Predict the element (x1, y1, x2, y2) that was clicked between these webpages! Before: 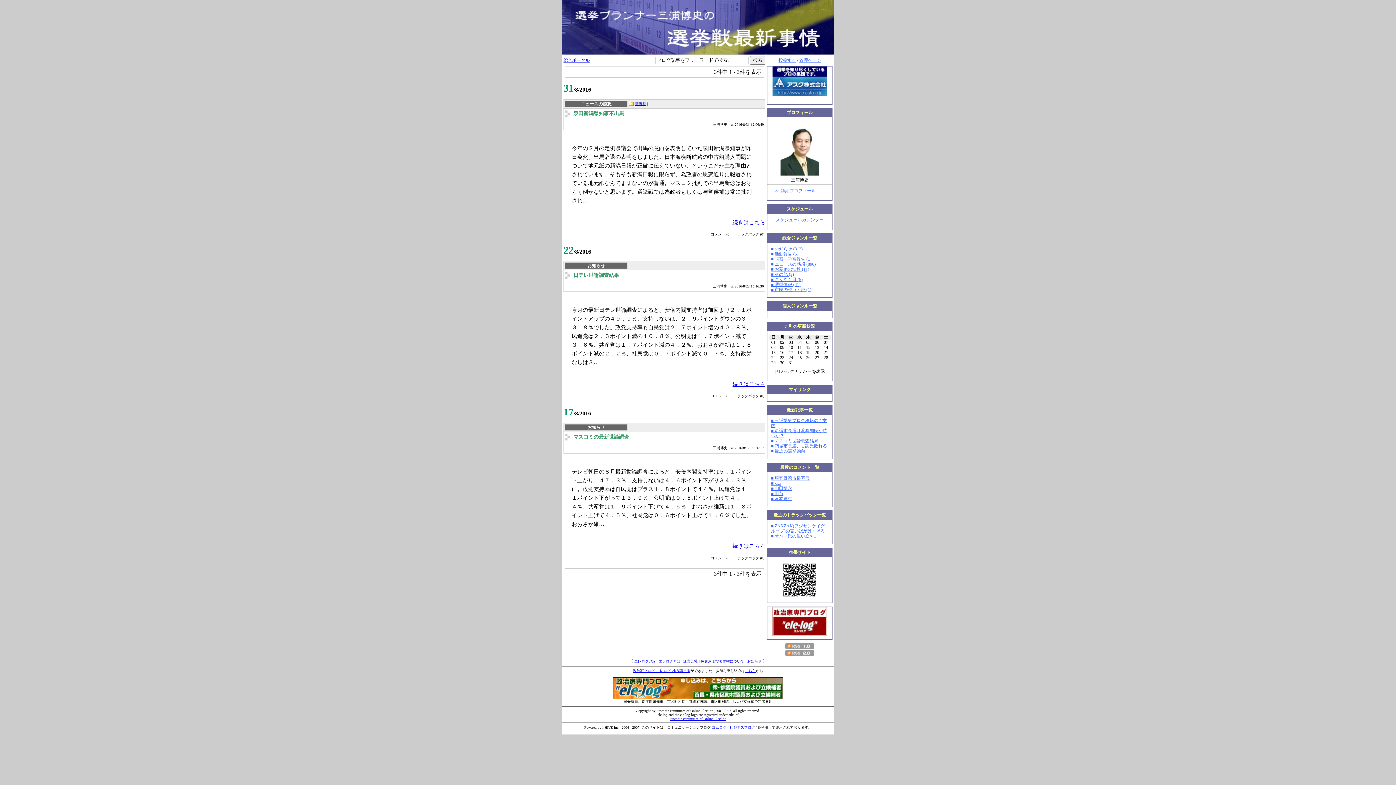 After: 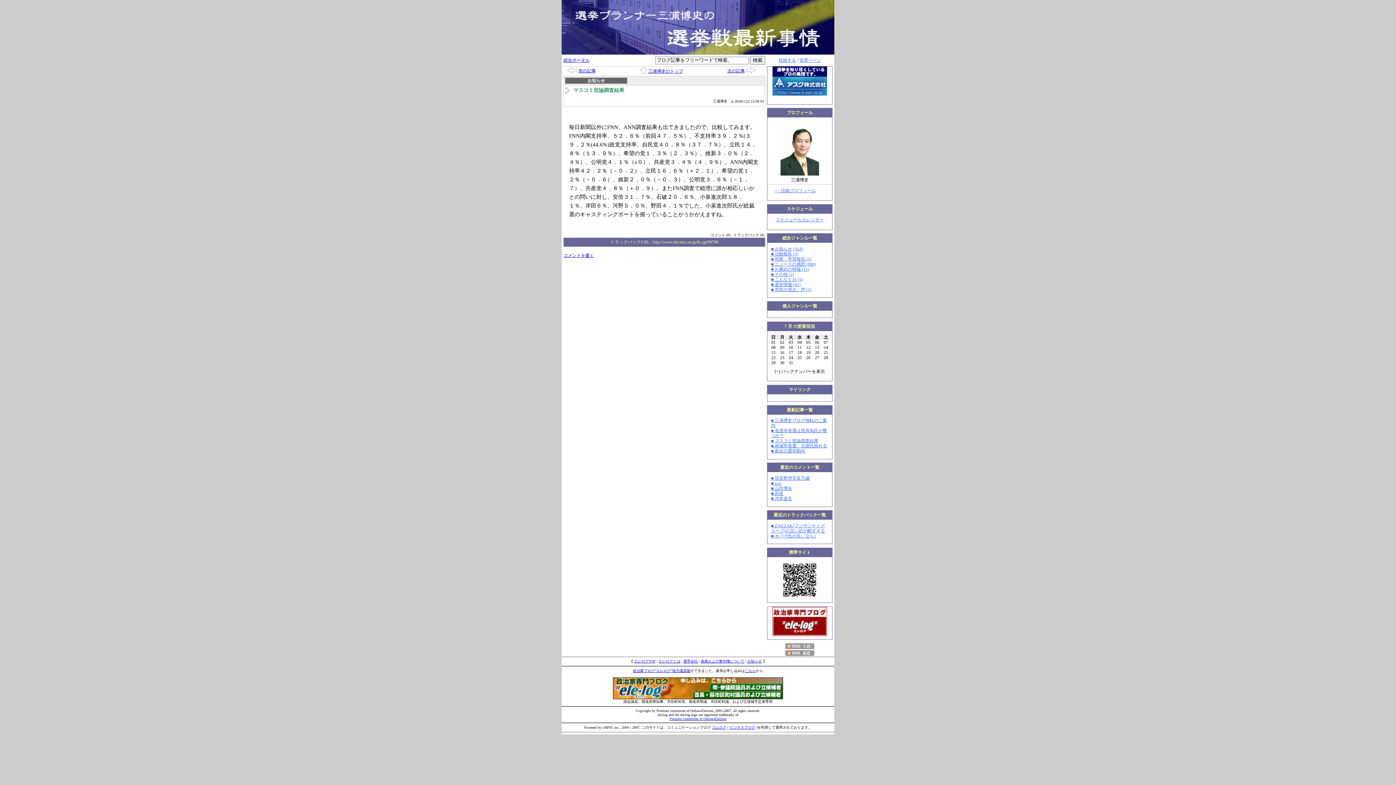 Action: label: ■ マスコミ世論調査結果 bbox: (771, 438, 818, 443)